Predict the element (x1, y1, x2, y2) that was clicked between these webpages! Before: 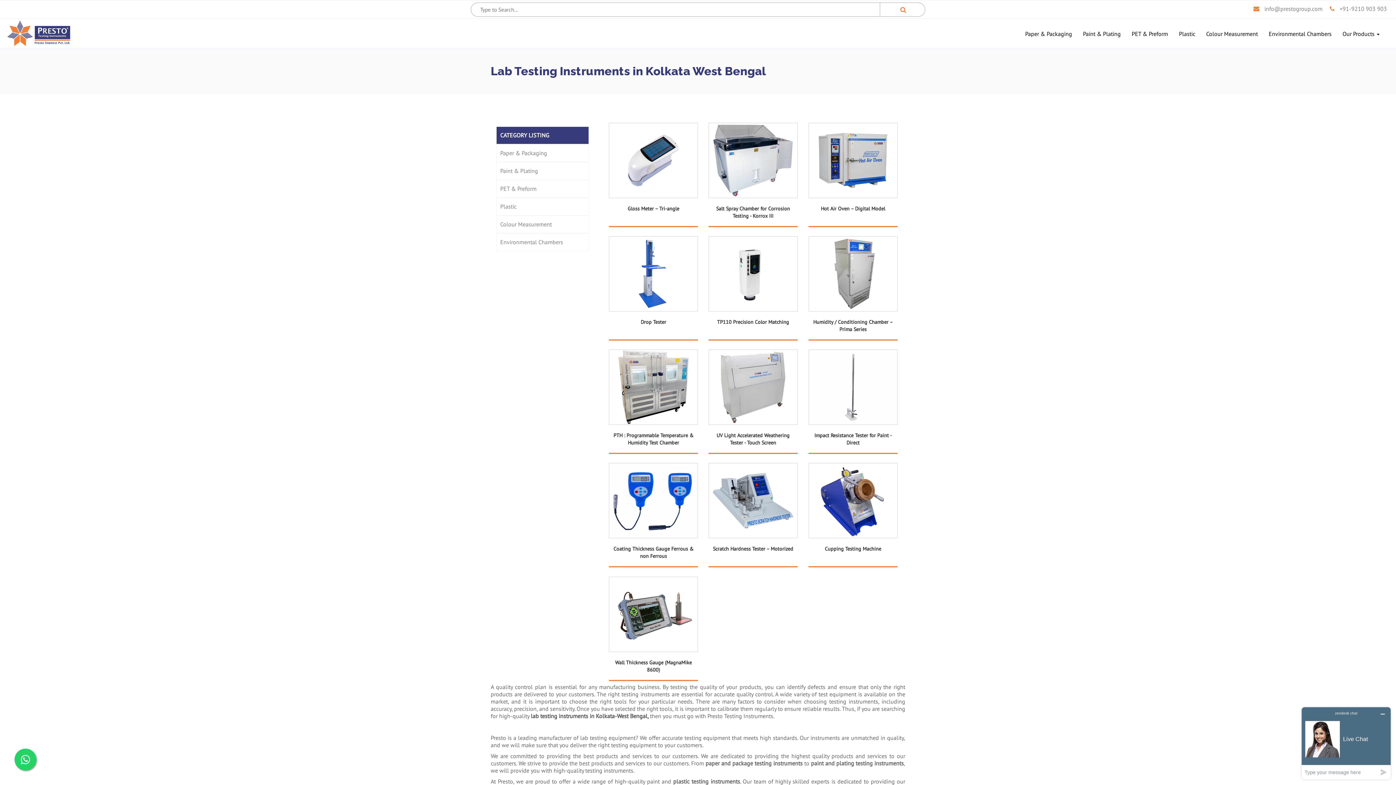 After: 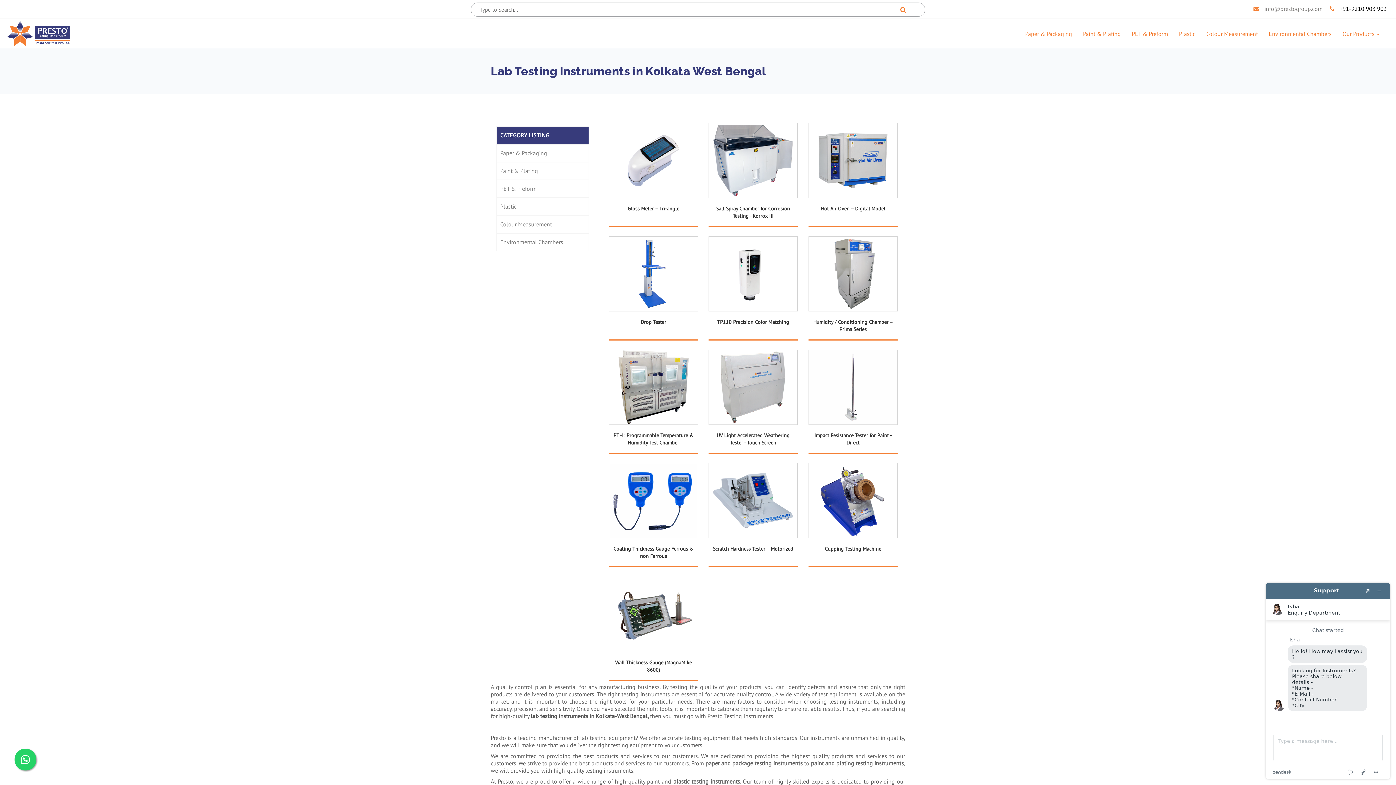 Action: bbox: (1330, 5, 1387, 12) label:  +91-9210 903 903